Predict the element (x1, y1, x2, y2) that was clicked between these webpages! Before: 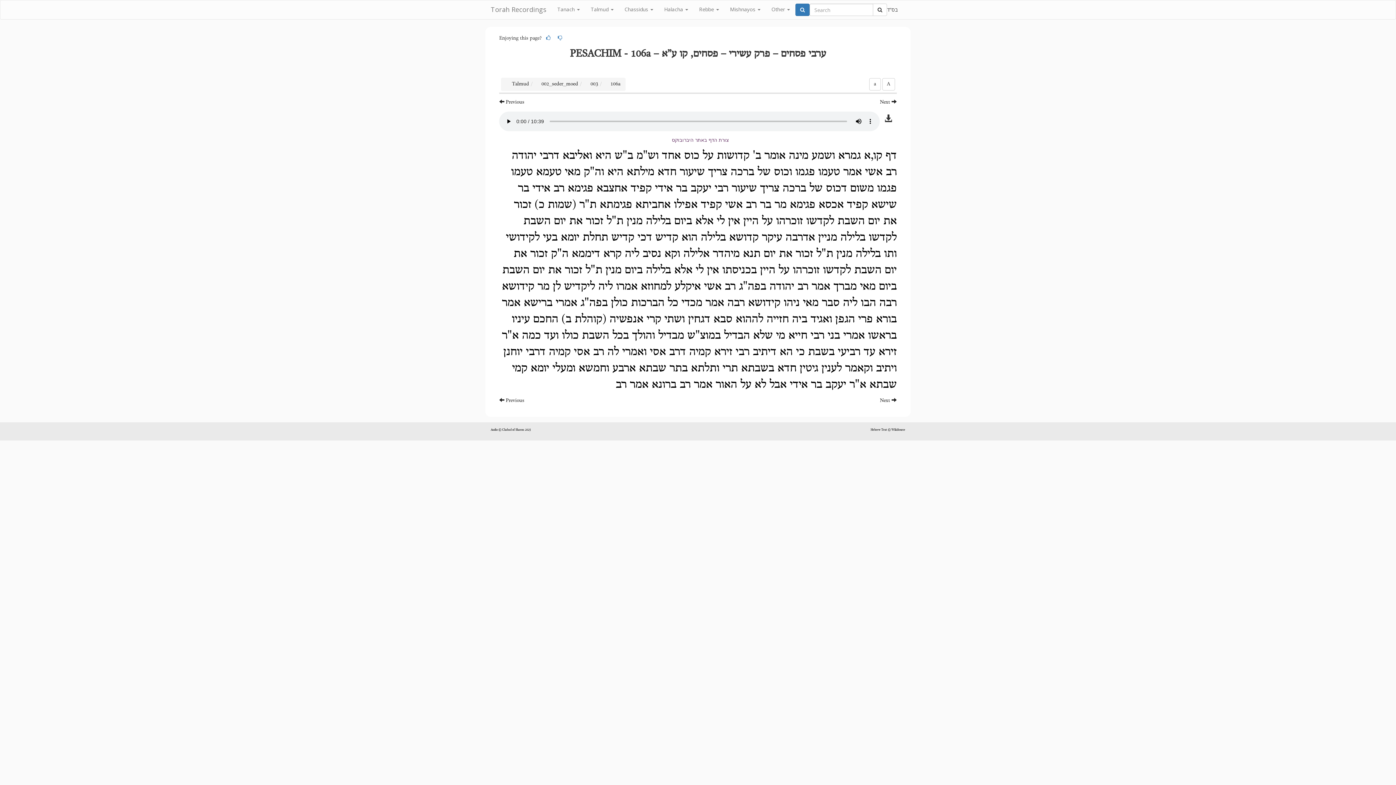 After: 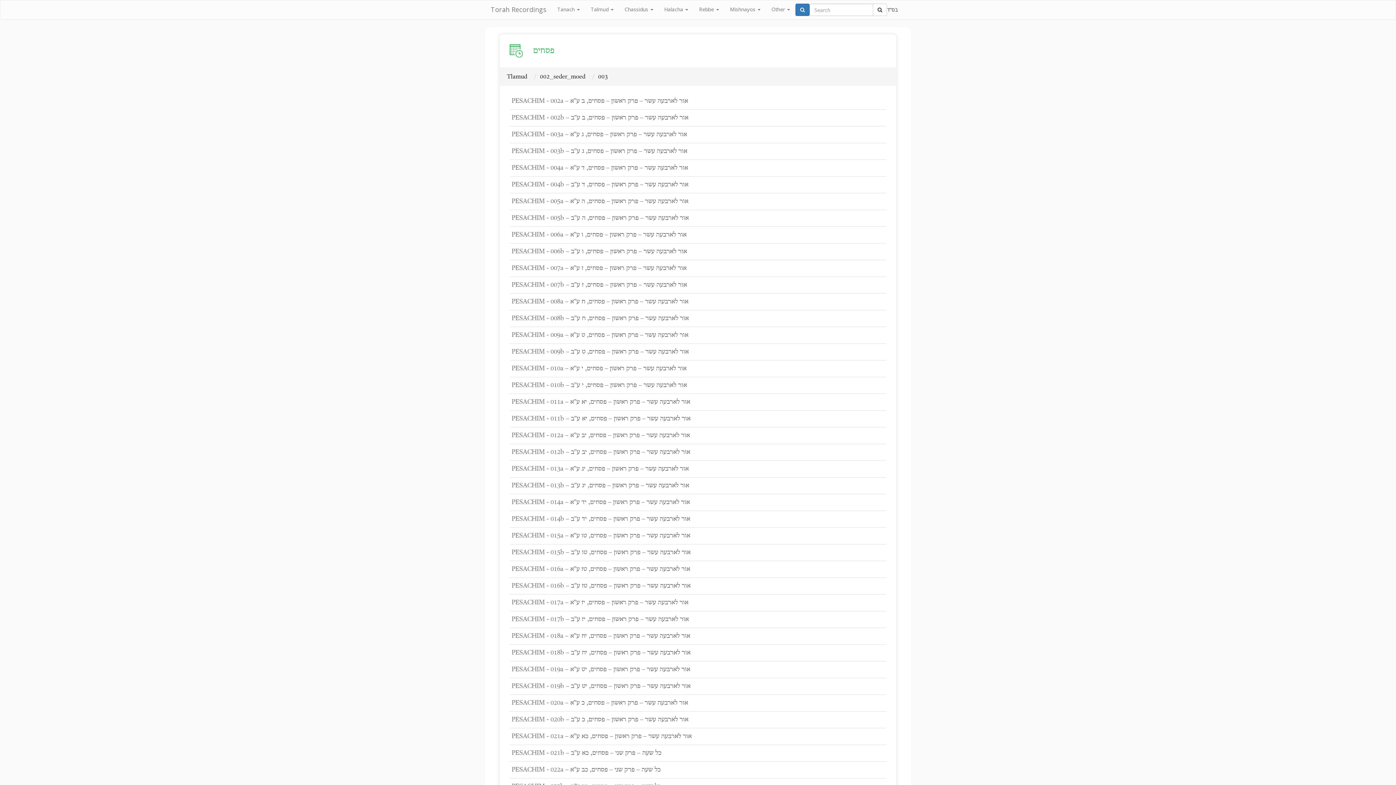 Action: bbox: (590, 81, 598, 86) label: 003